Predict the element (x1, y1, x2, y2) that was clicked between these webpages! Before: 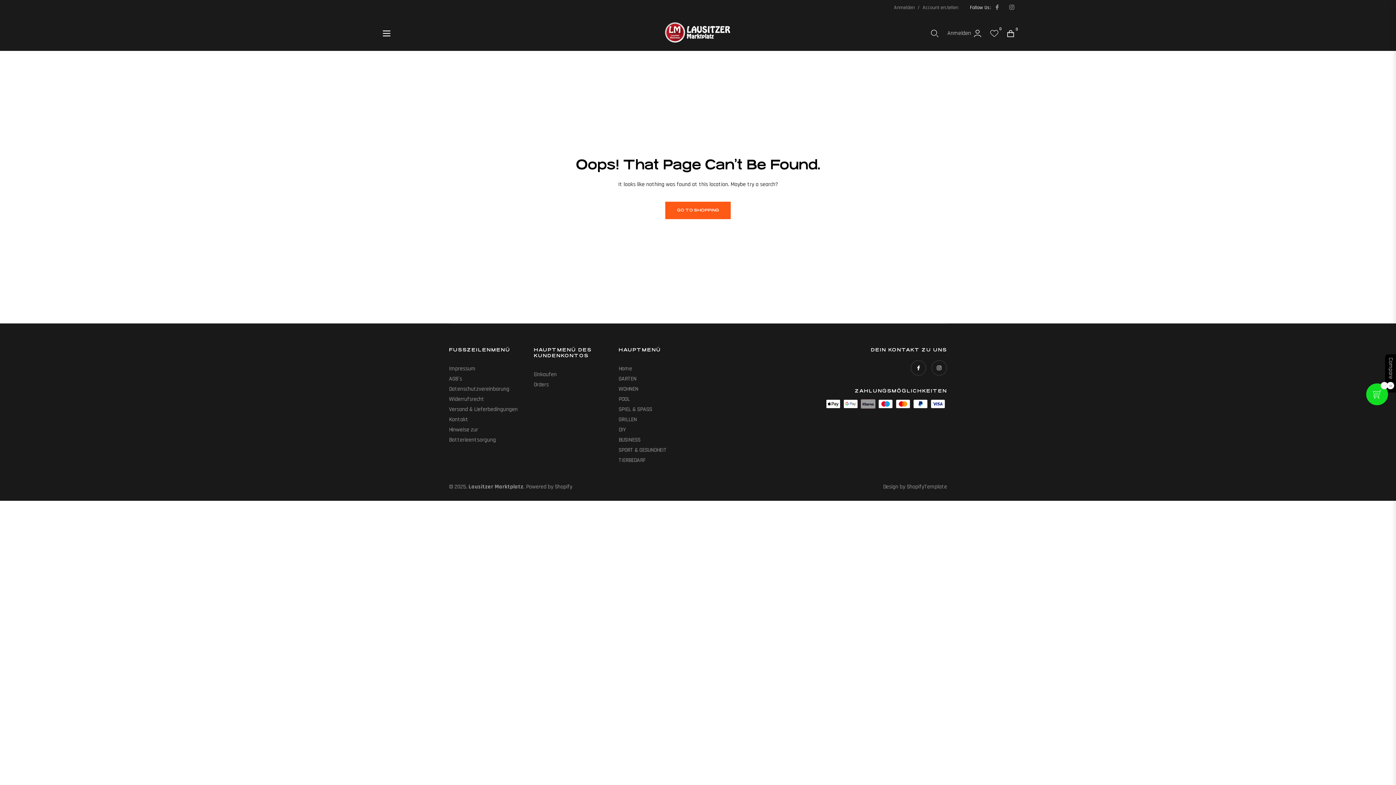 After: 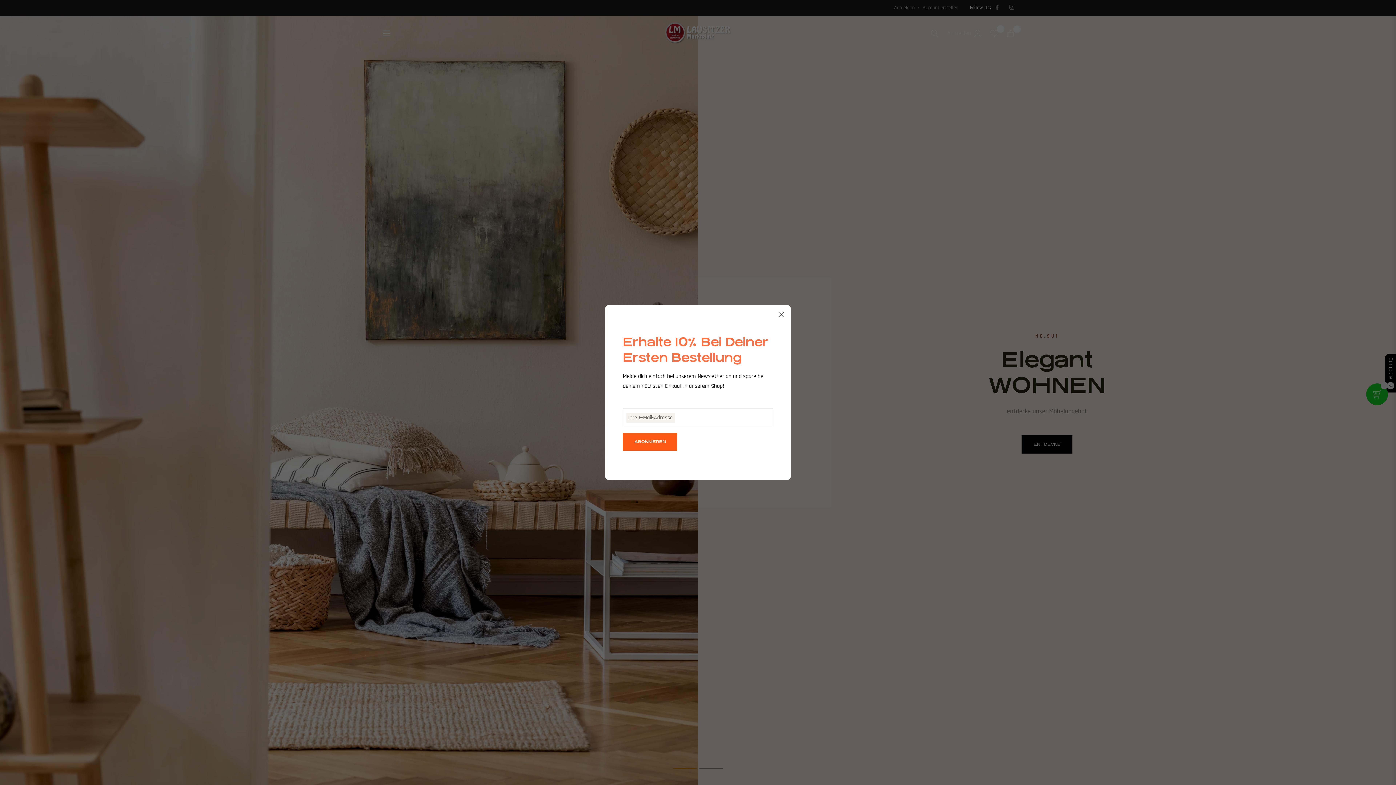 Action: bbox: (664, 21, 731, 44)